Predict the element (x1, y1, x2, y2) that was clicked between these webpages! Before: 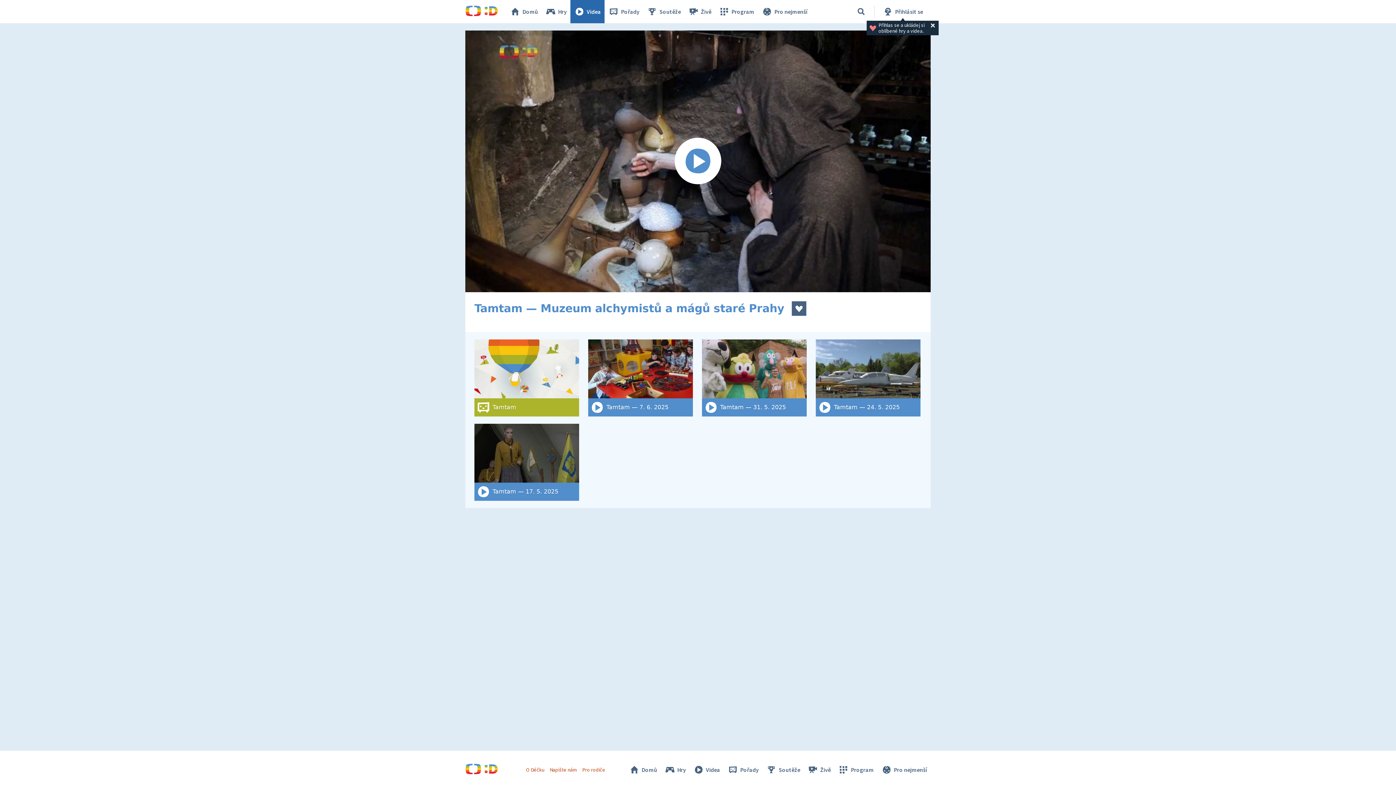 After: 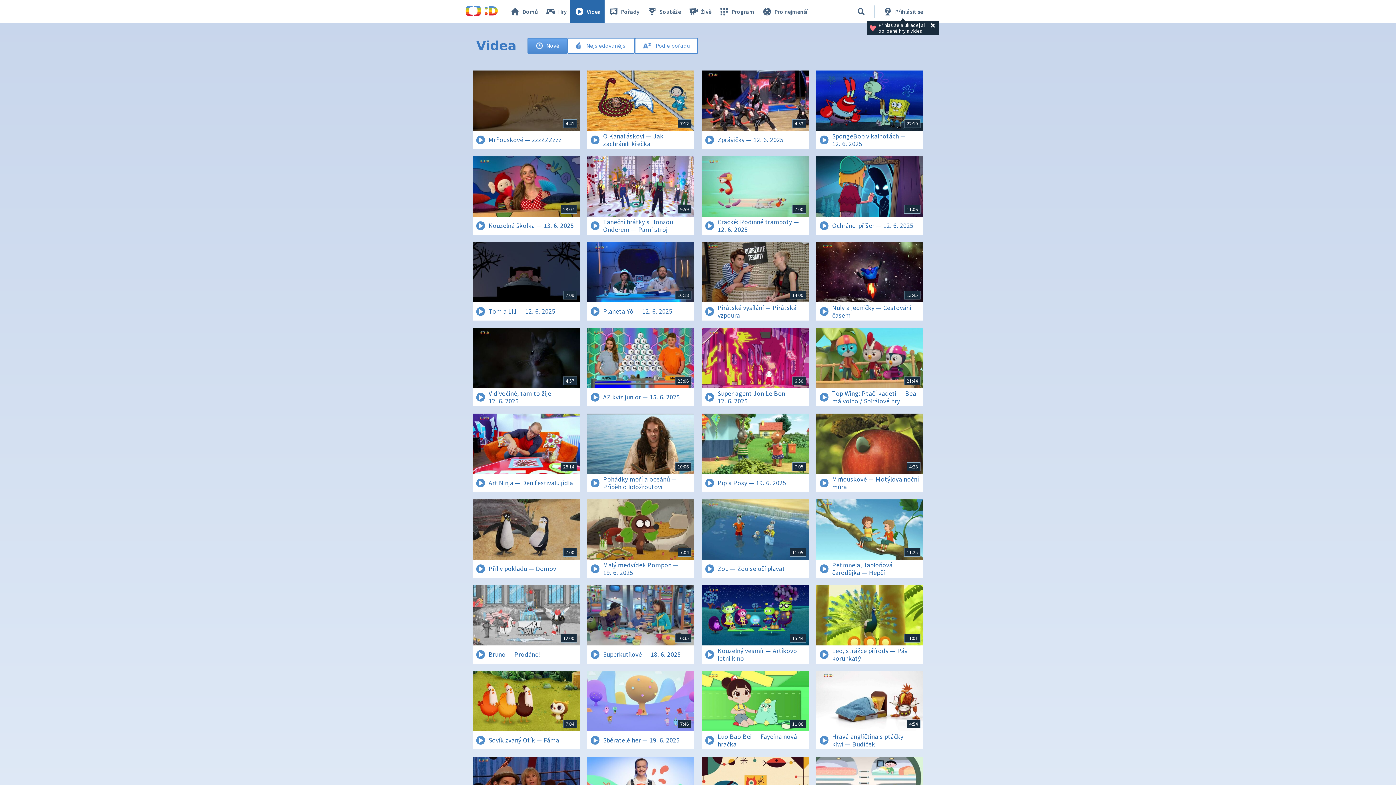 Action: bbox: (570, 0, 604, 23) label: Videa